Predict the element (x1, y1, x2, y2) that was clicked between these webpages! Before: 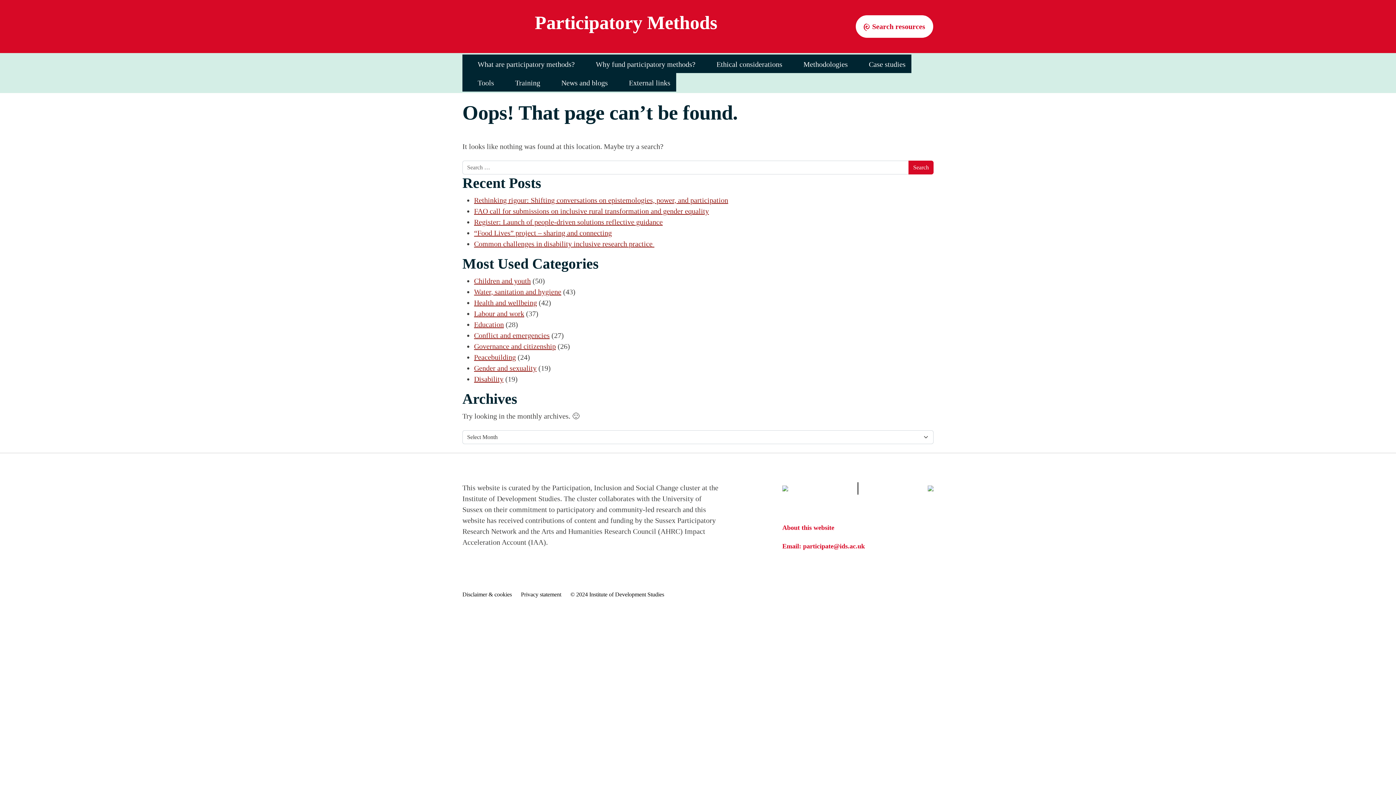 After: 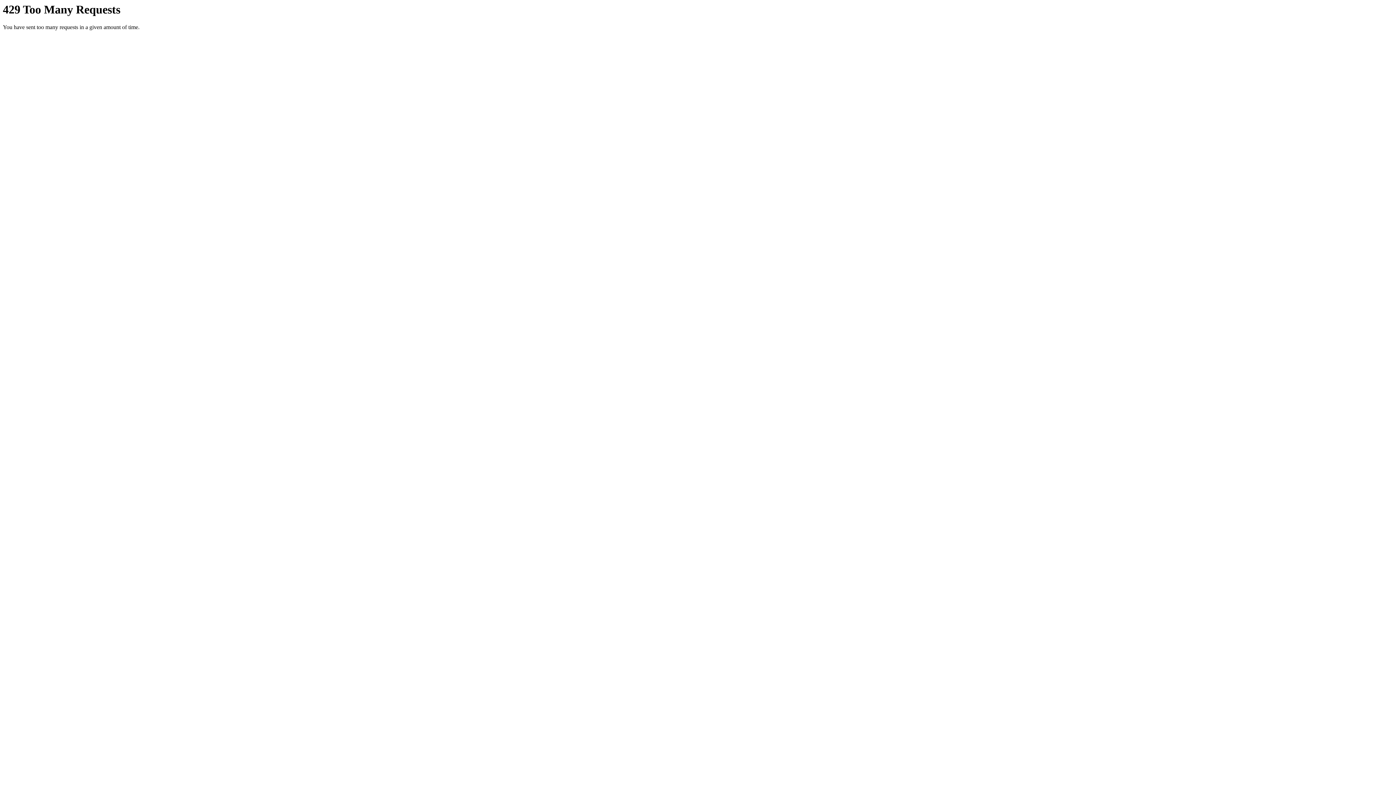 Action: label: Common challenges in disability inclusive research practice  bbox: (474, 240, 654, 248)